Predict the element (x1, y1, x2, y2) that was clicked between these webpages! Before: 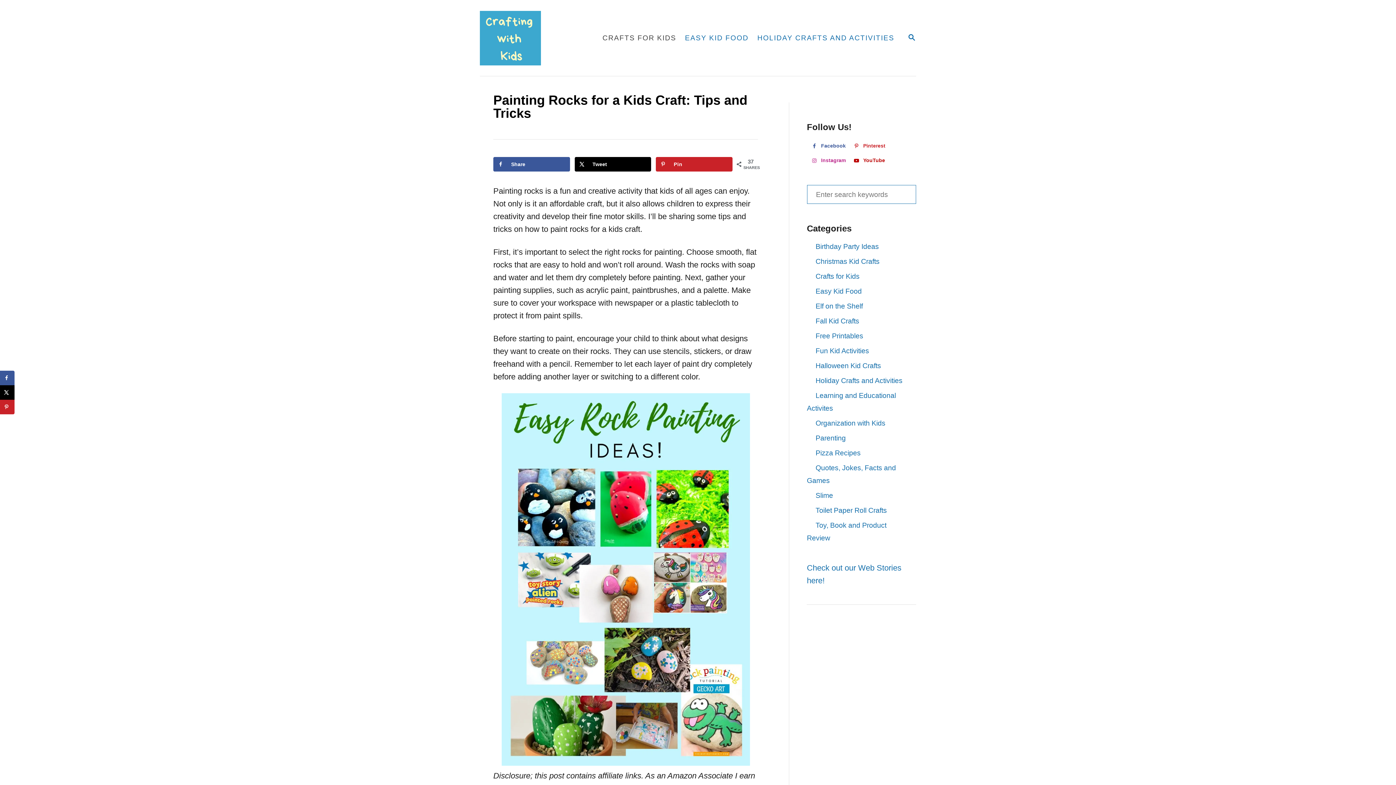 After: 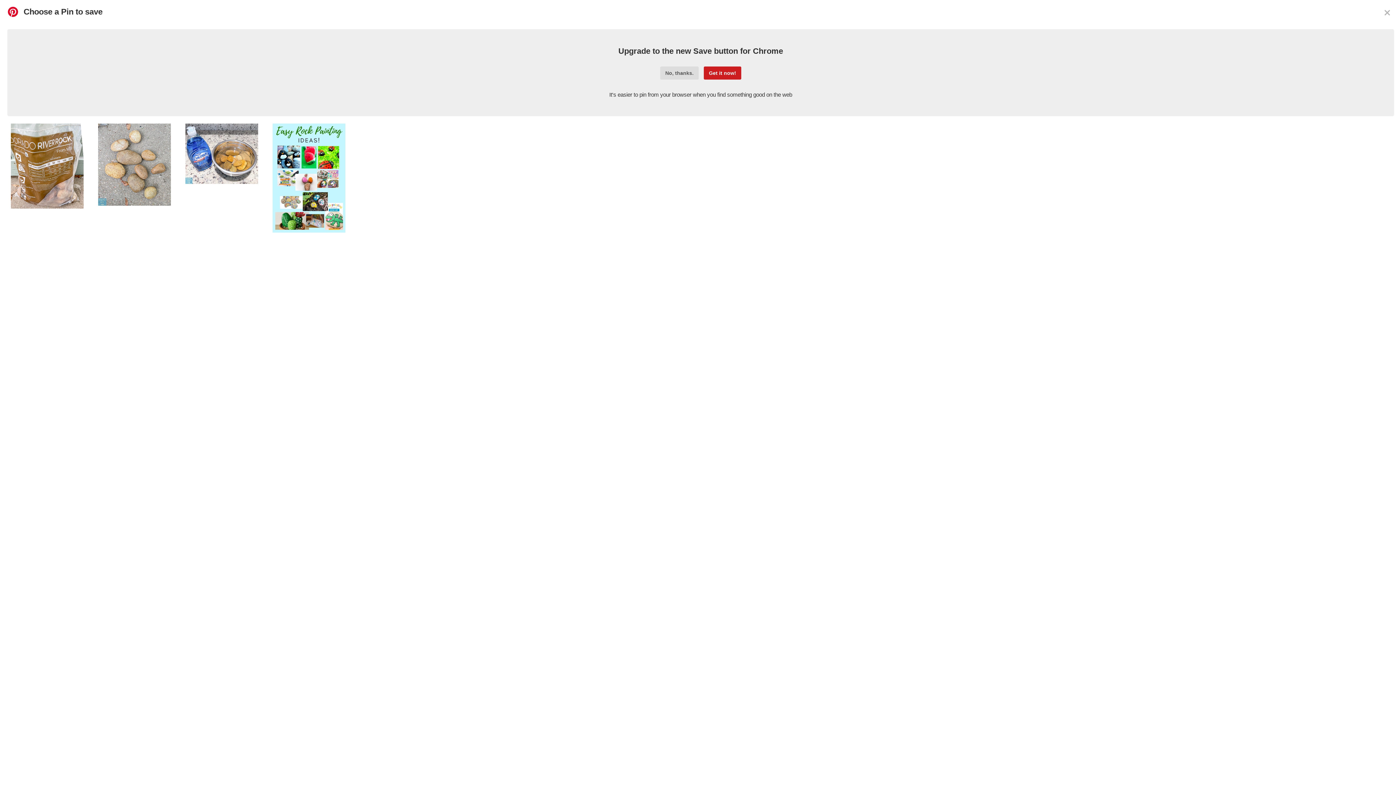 Action: label: Save to Pinterest bbox: (0, 400, 14, 414)